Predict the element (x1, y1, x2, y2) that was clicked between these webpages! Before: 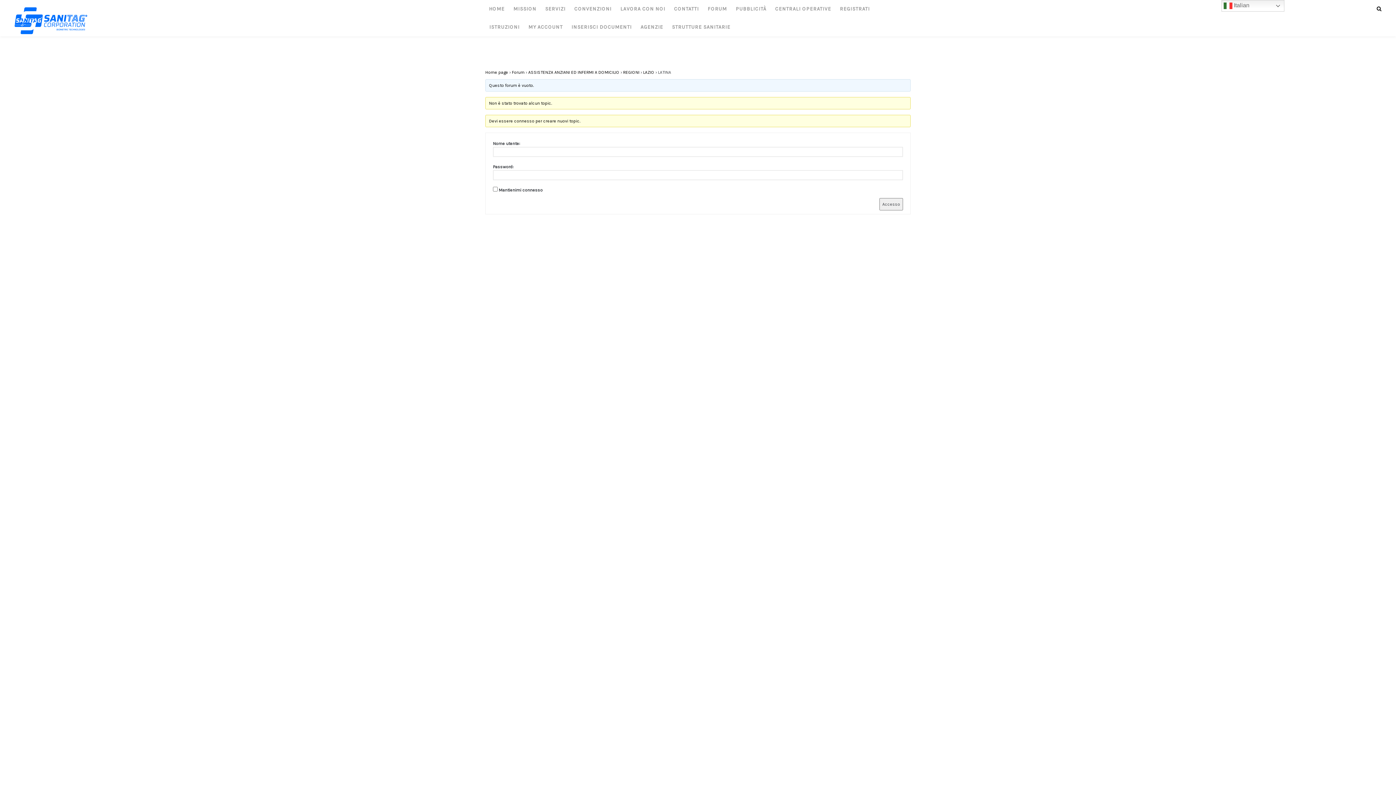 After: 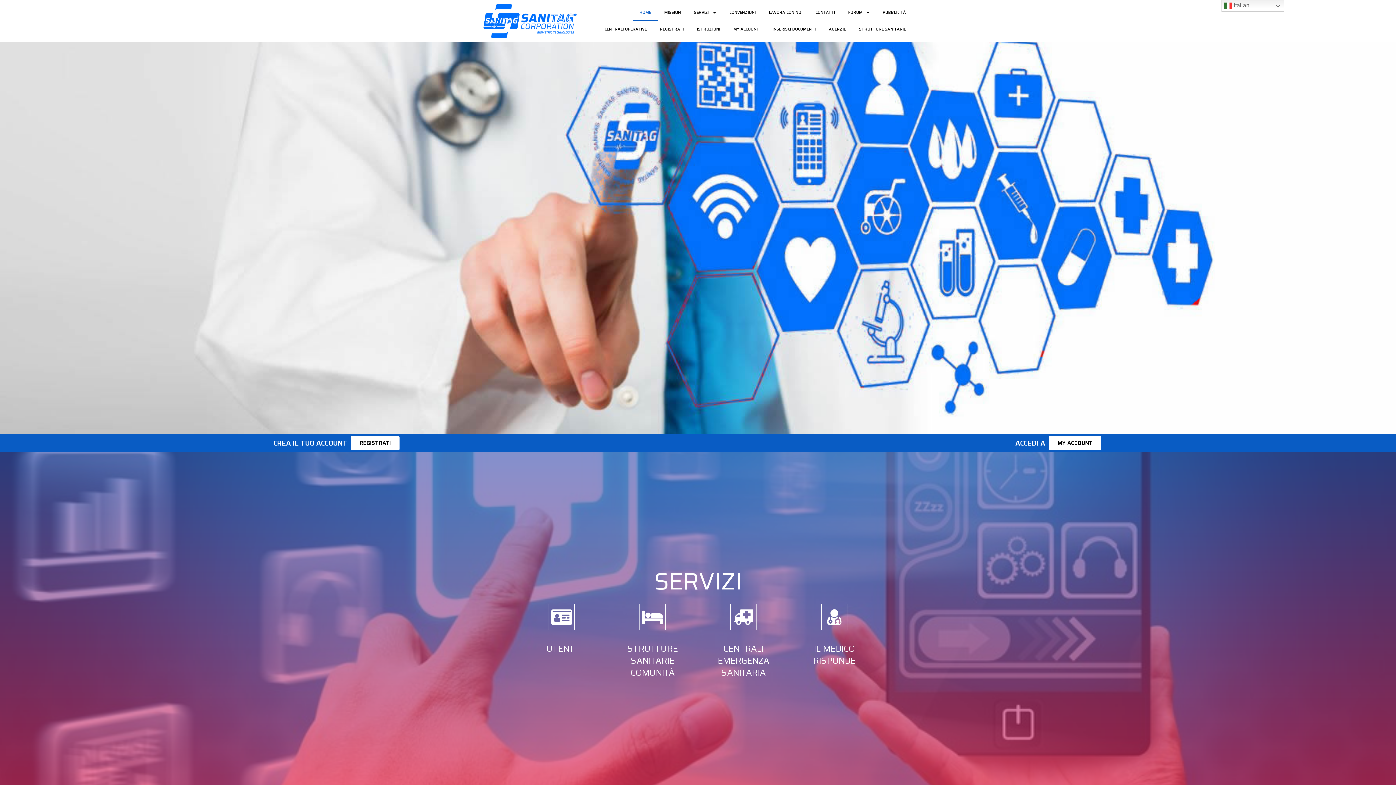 Action: bbox: (485, 69, 508, 74) label: Home page